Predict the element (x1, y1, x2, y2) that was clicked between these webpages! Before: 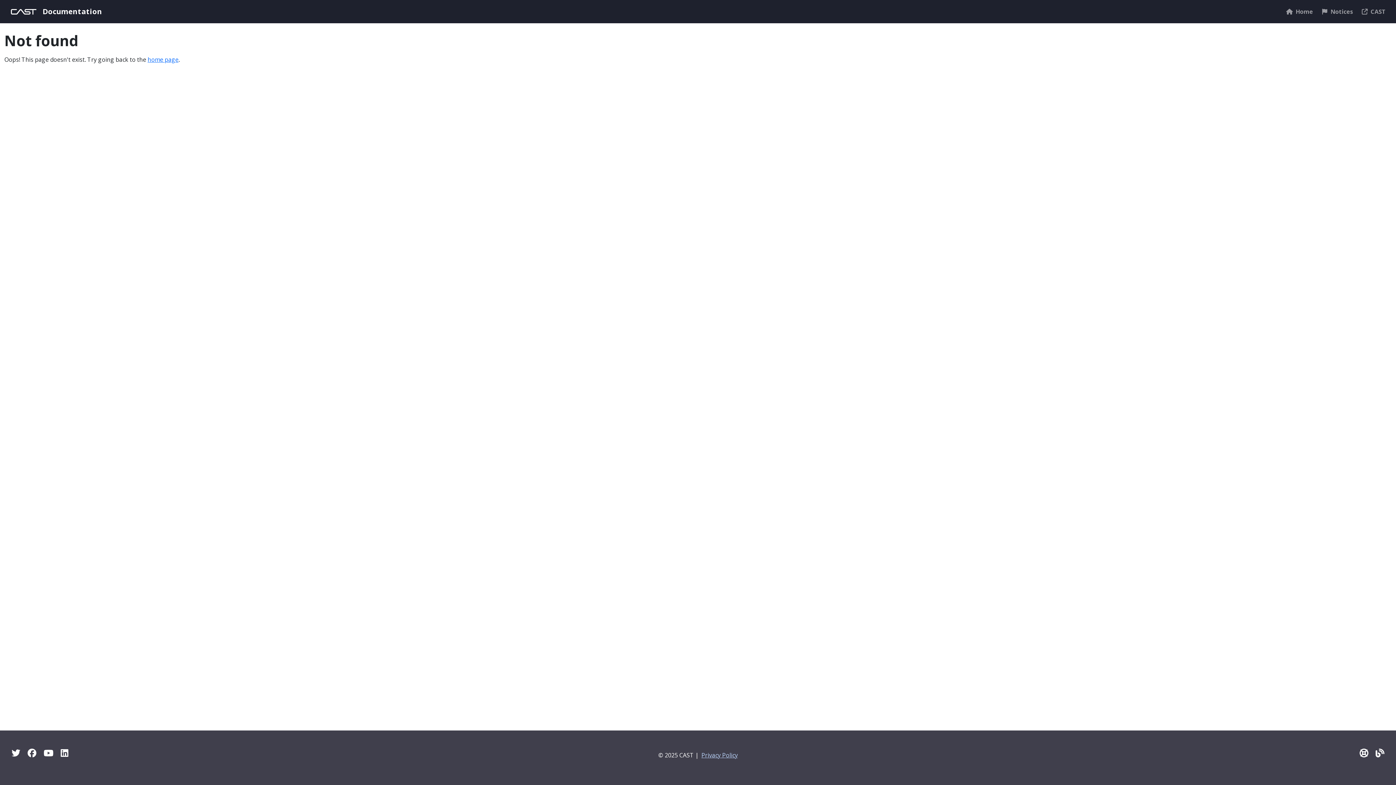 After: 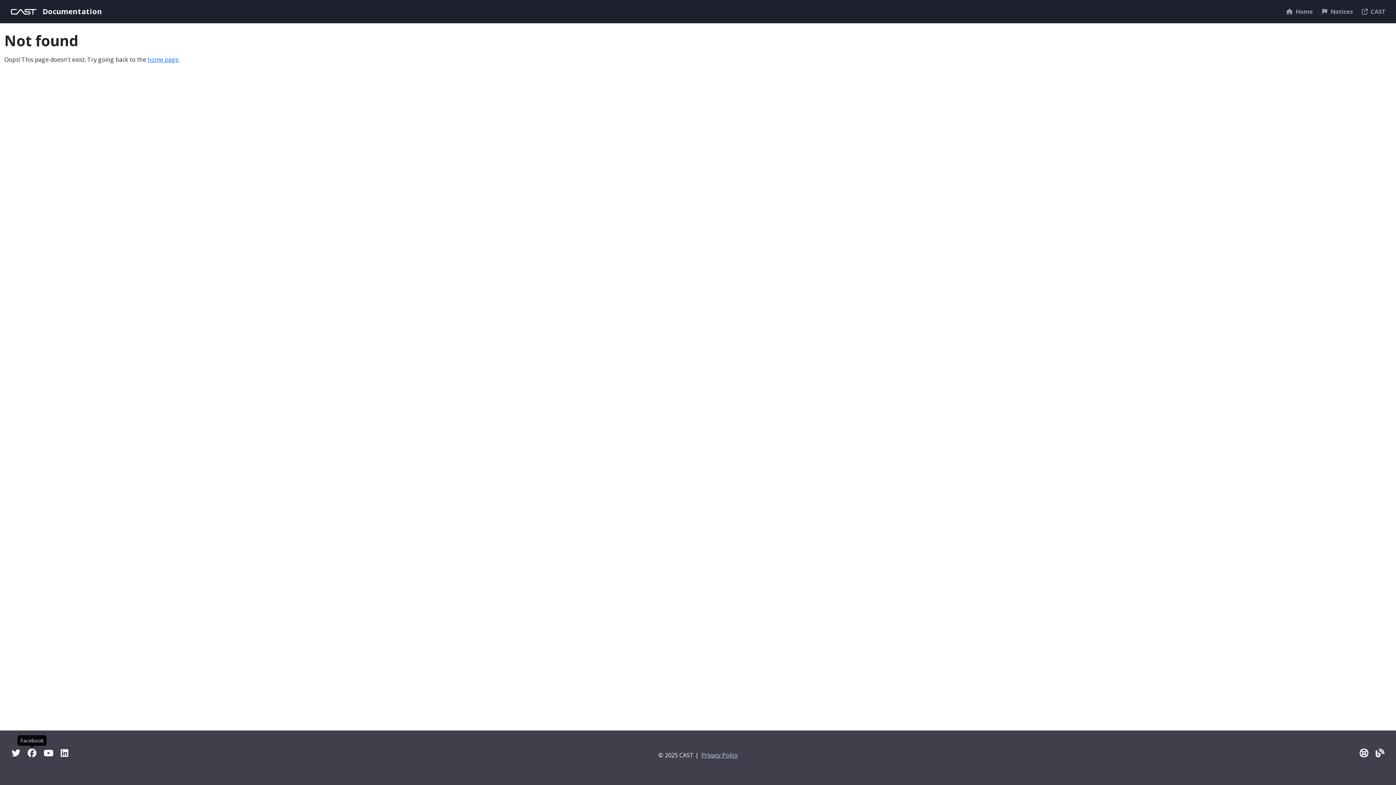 Action: label: Facebook bbox: (27, 747, 36, 759)